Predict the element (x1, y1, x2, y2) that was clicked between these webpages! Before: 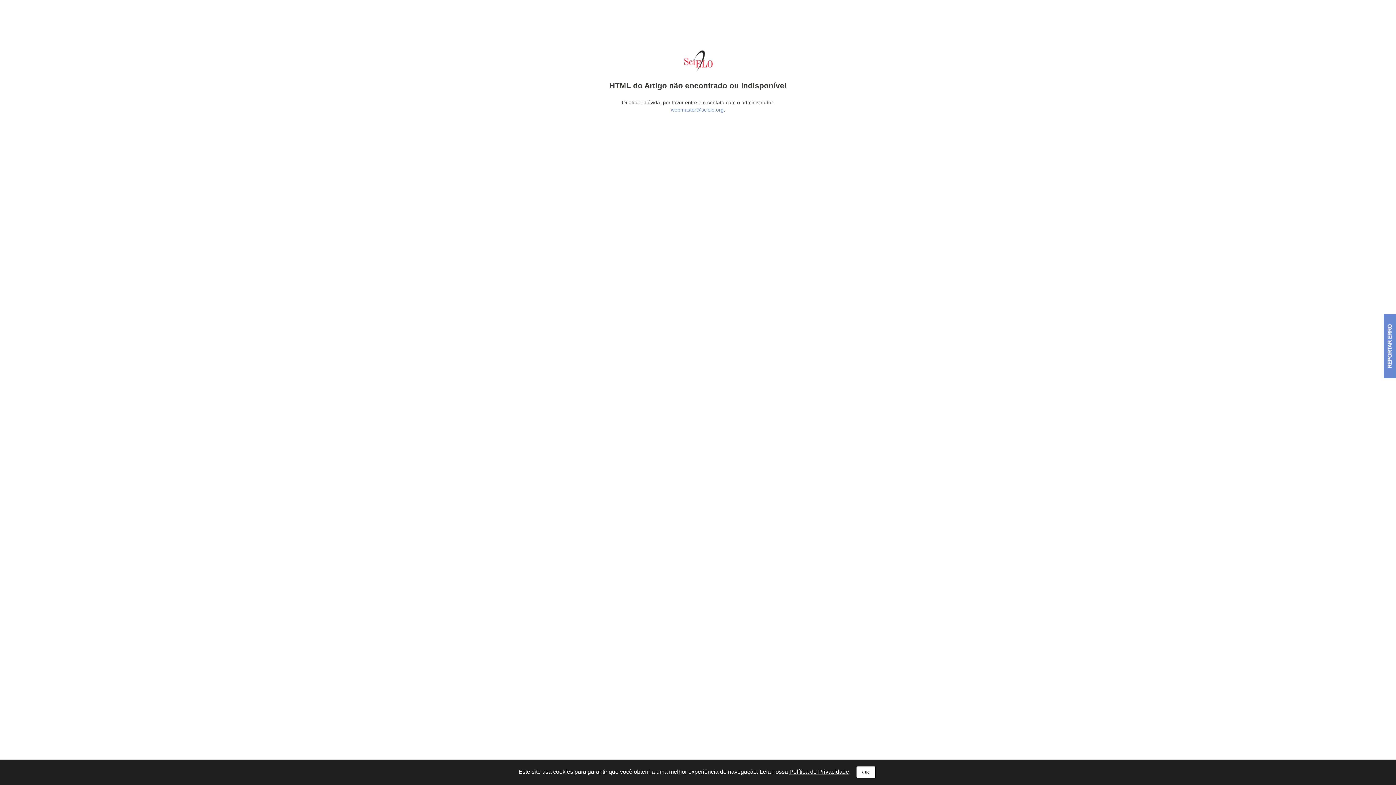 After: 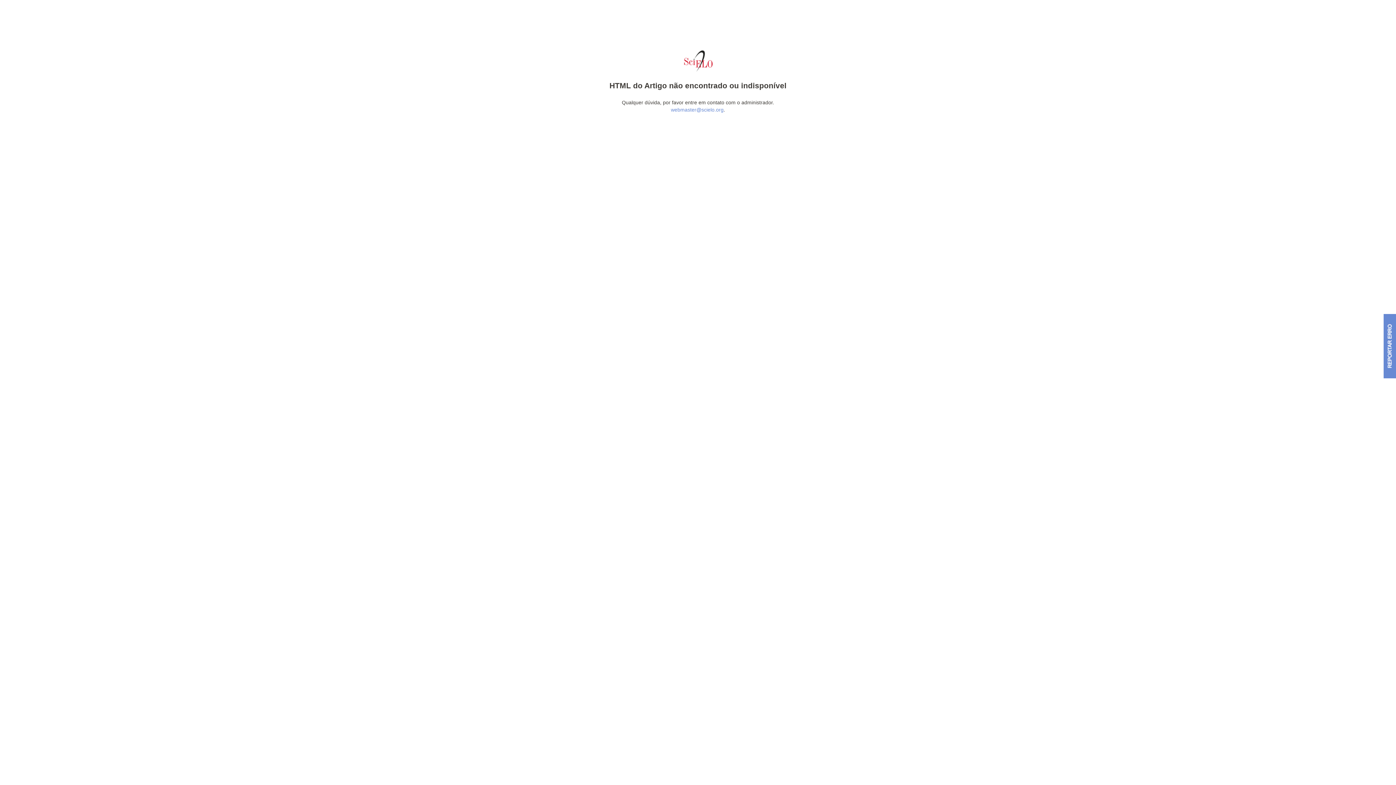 Action: label: OK bbox: (856, 766, 875, 778)